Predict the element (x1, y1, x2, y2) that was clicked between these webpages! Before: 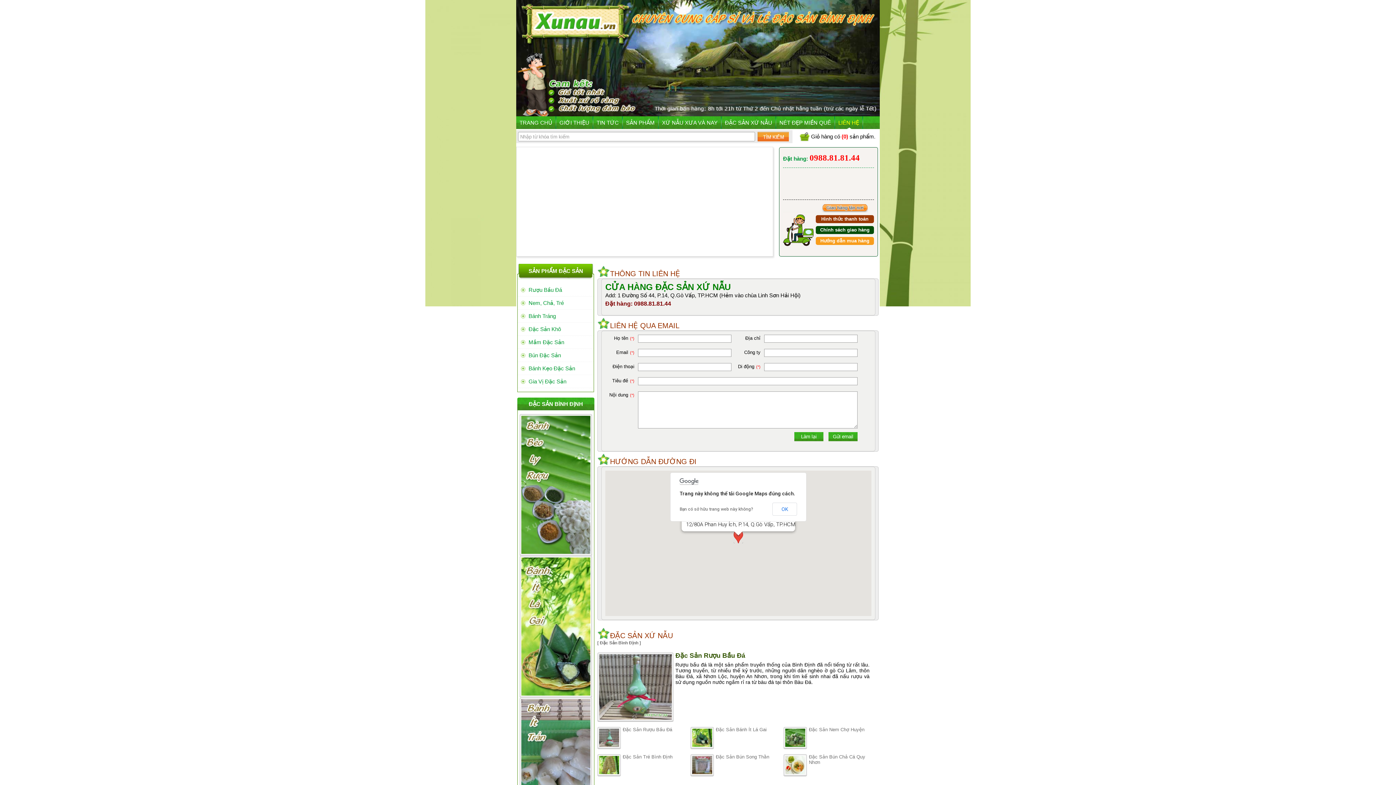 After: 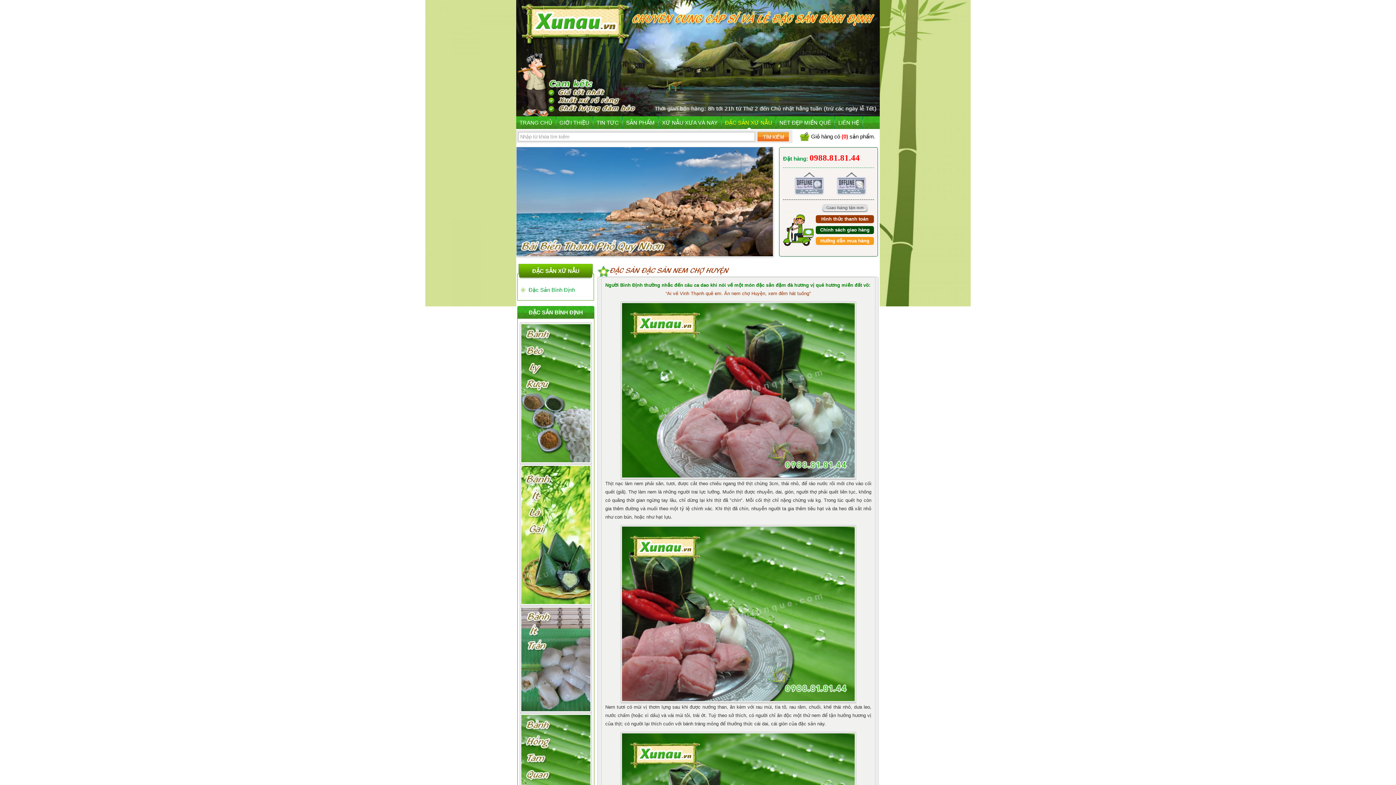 Action: bbox: (783, 727, 872, 749) label: Đặc Sản Nem Chợ Huyện